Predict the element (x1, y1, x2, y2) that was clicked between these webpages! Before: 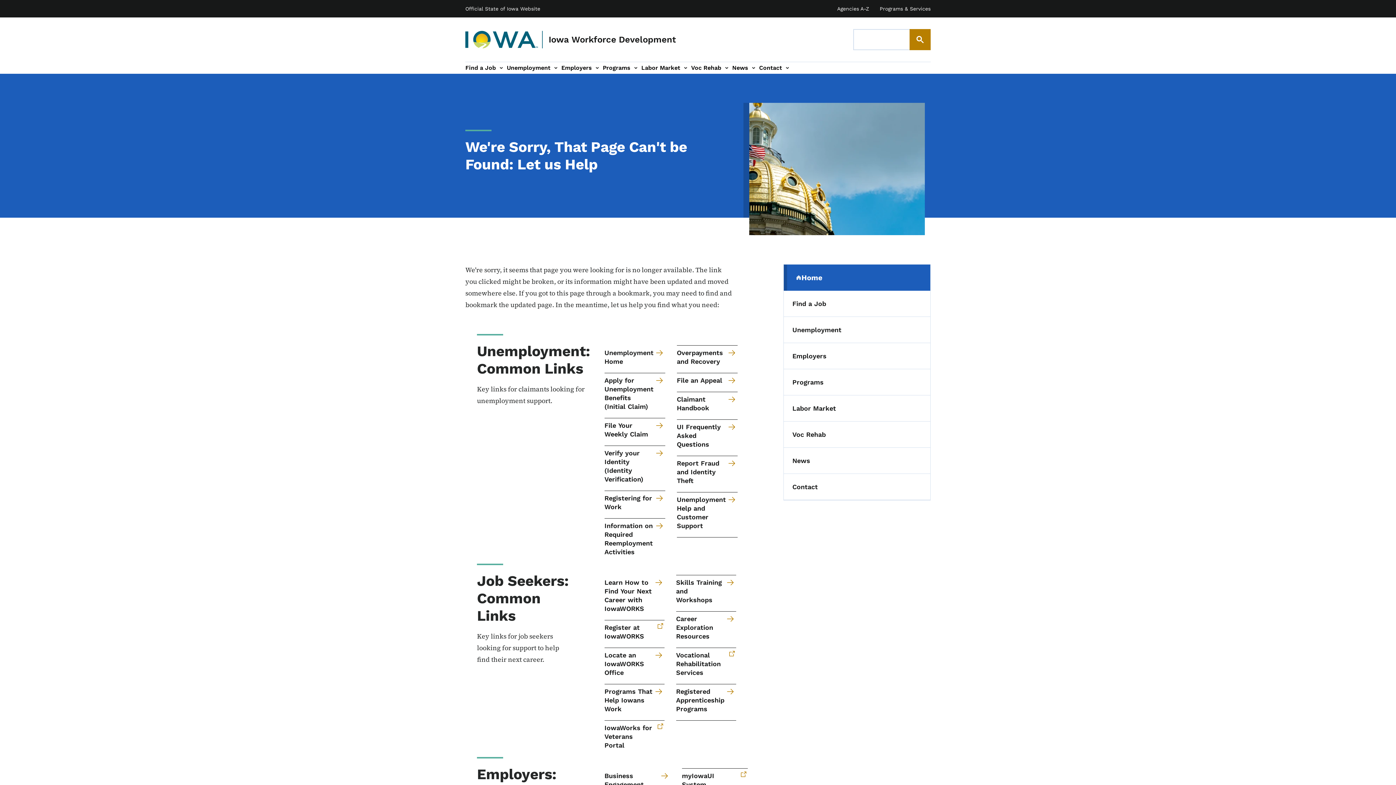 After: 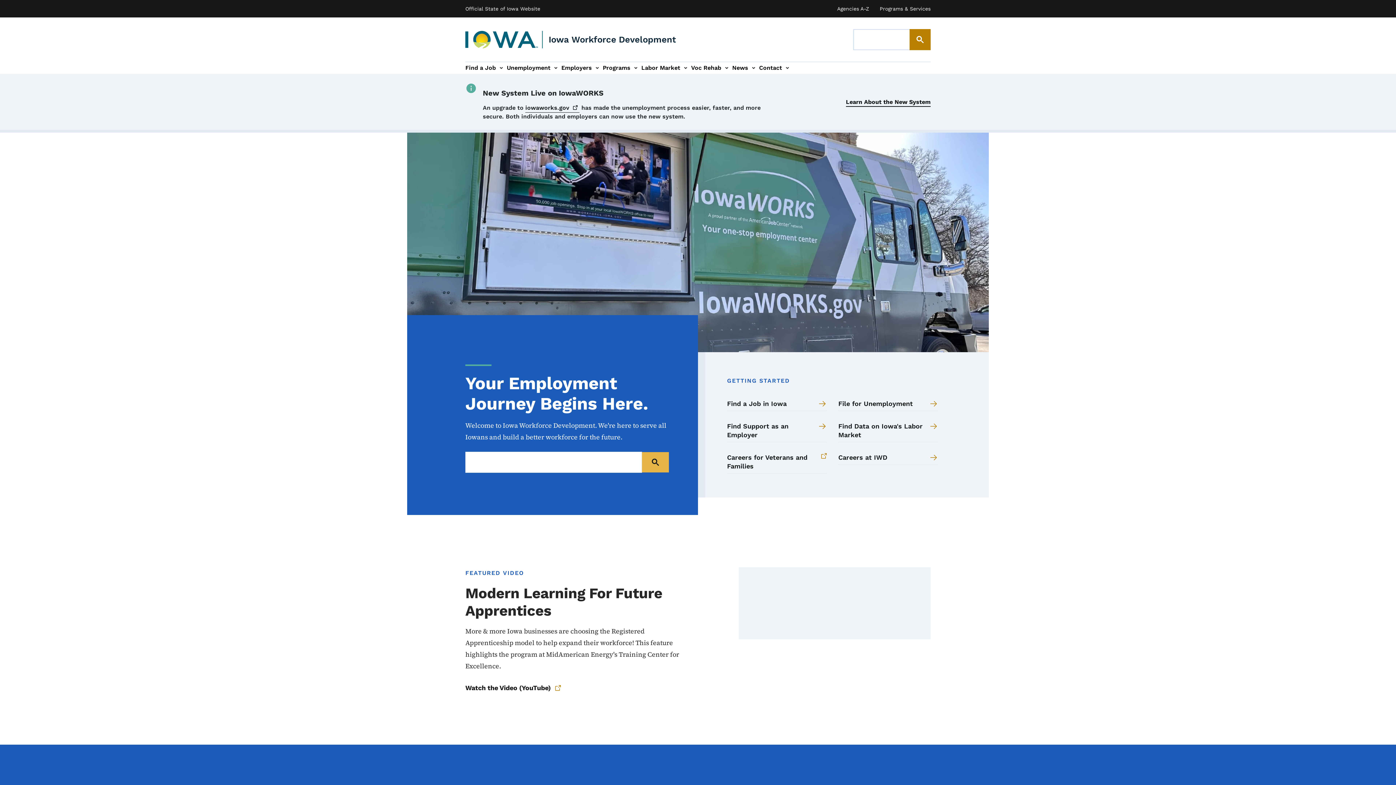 Action: label: Home
(parent section) bbox: (783, 264, 930, 290)